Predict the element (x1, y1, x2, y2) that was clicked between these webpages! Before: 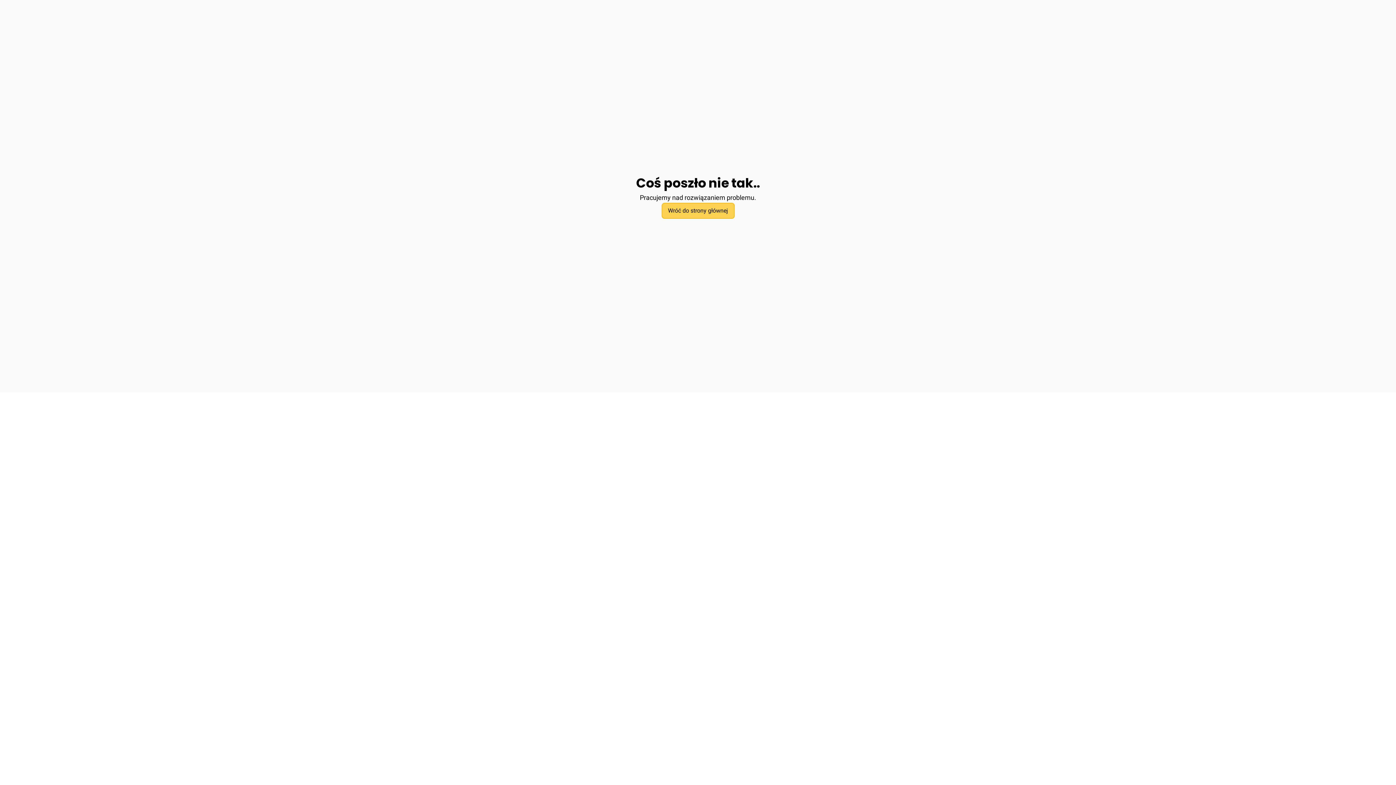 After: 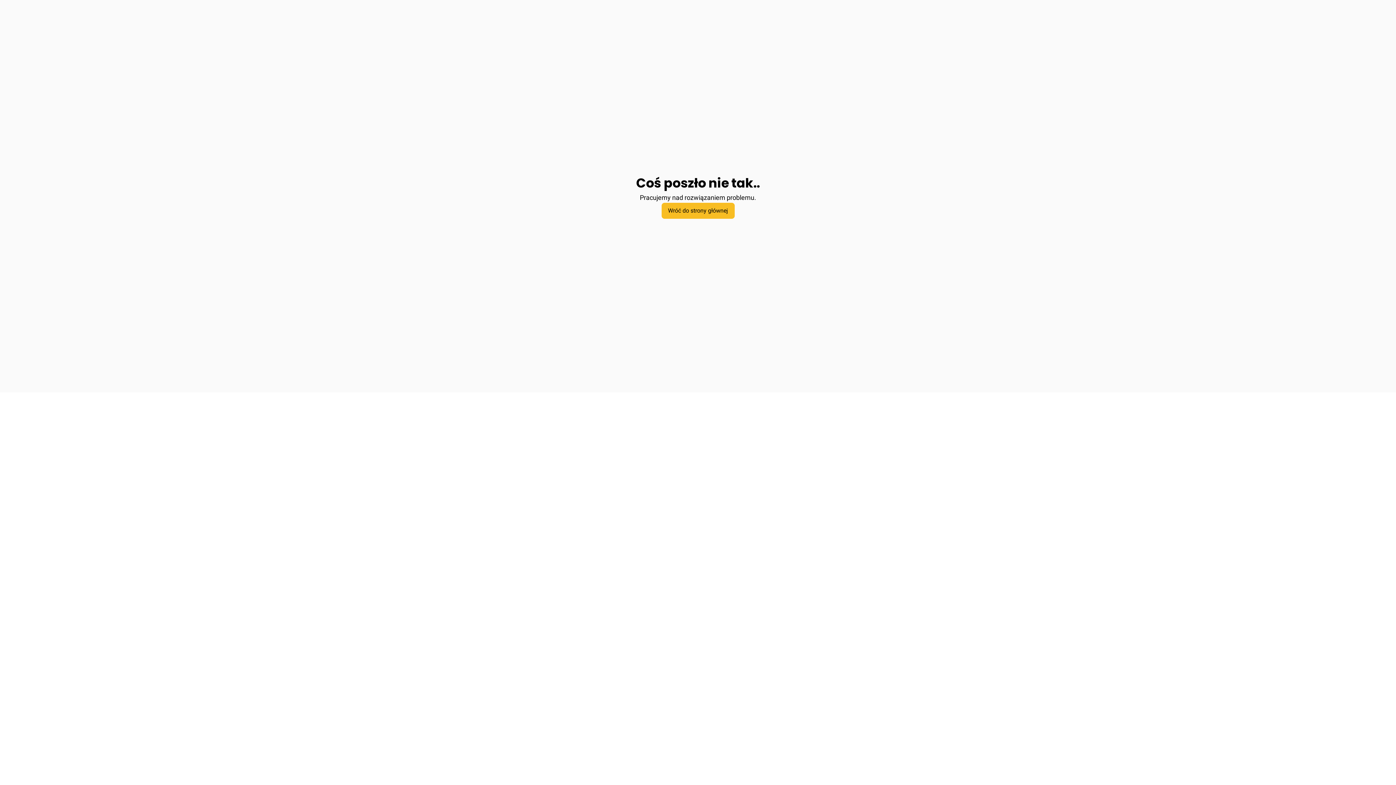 Action: bbox: (661, 202, 734, 218) label: Wróć do strony głównej